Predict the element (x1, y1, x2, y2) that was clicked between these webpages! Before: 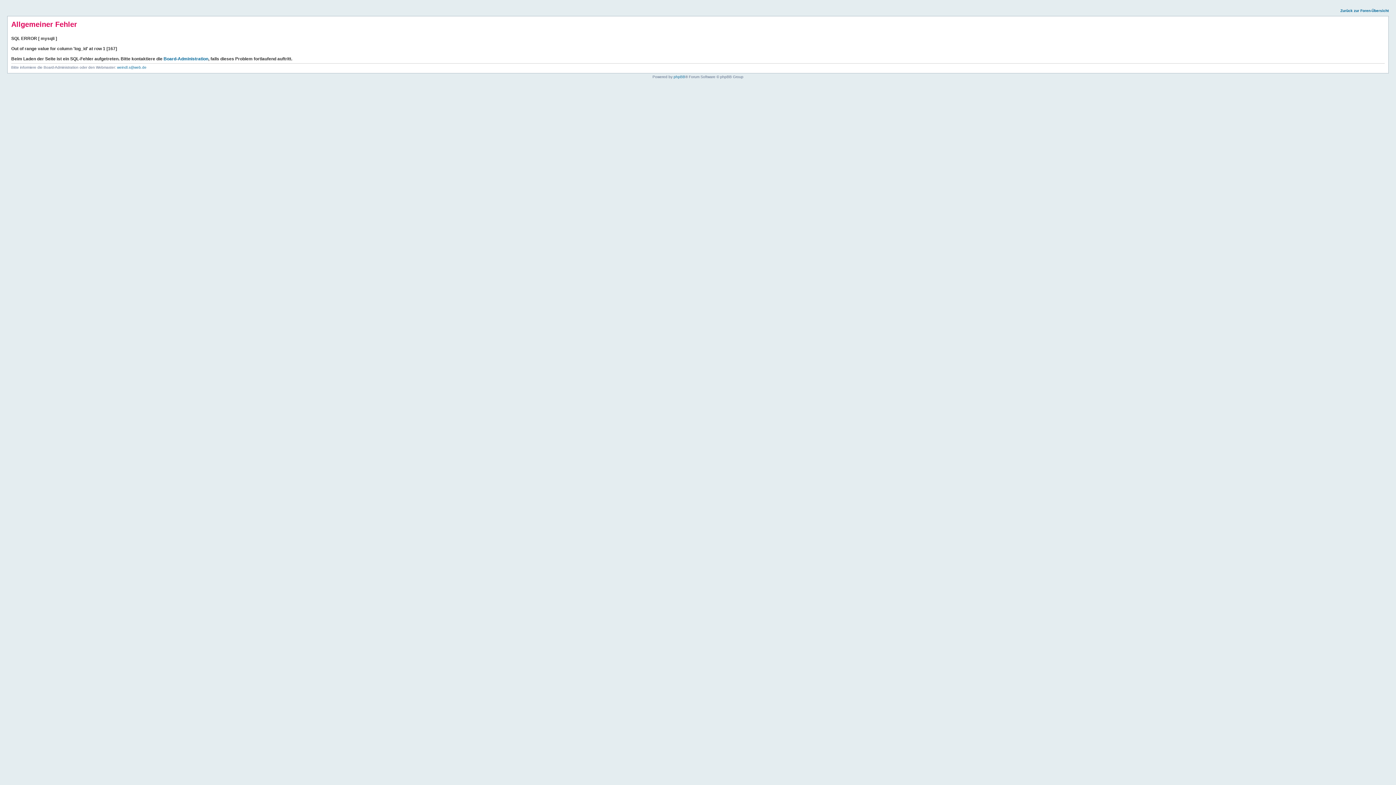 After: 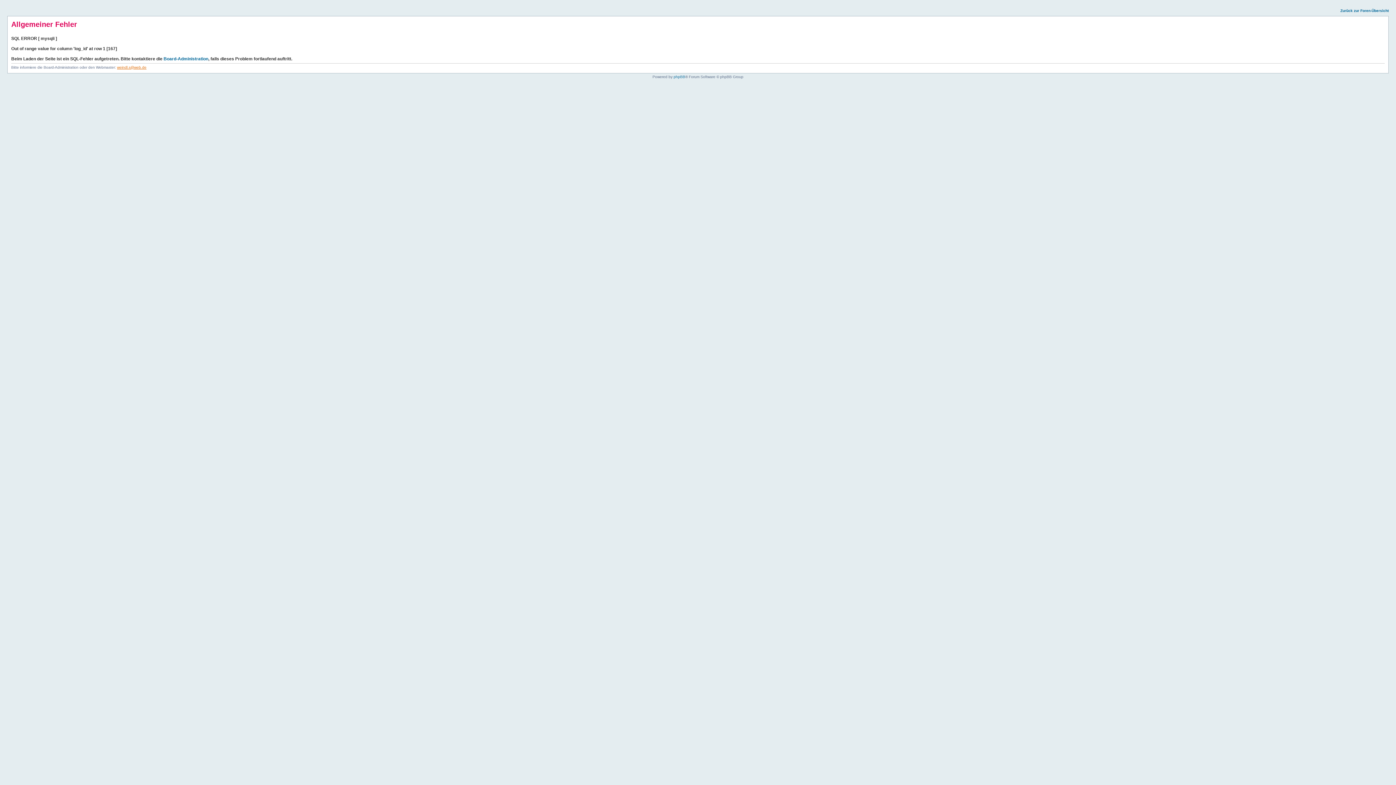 Action: bbox: (117, 65, 146, 69) label: weindl.s@web.de